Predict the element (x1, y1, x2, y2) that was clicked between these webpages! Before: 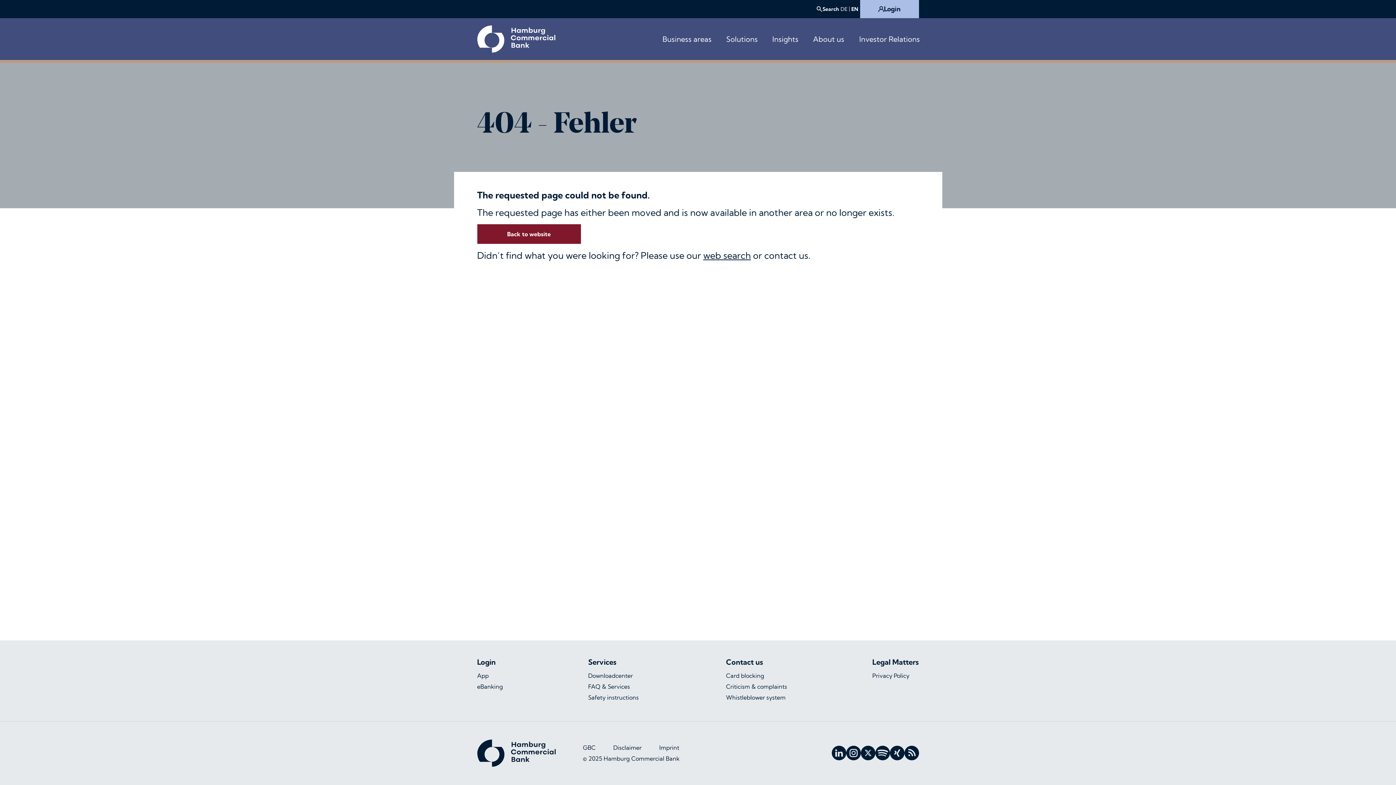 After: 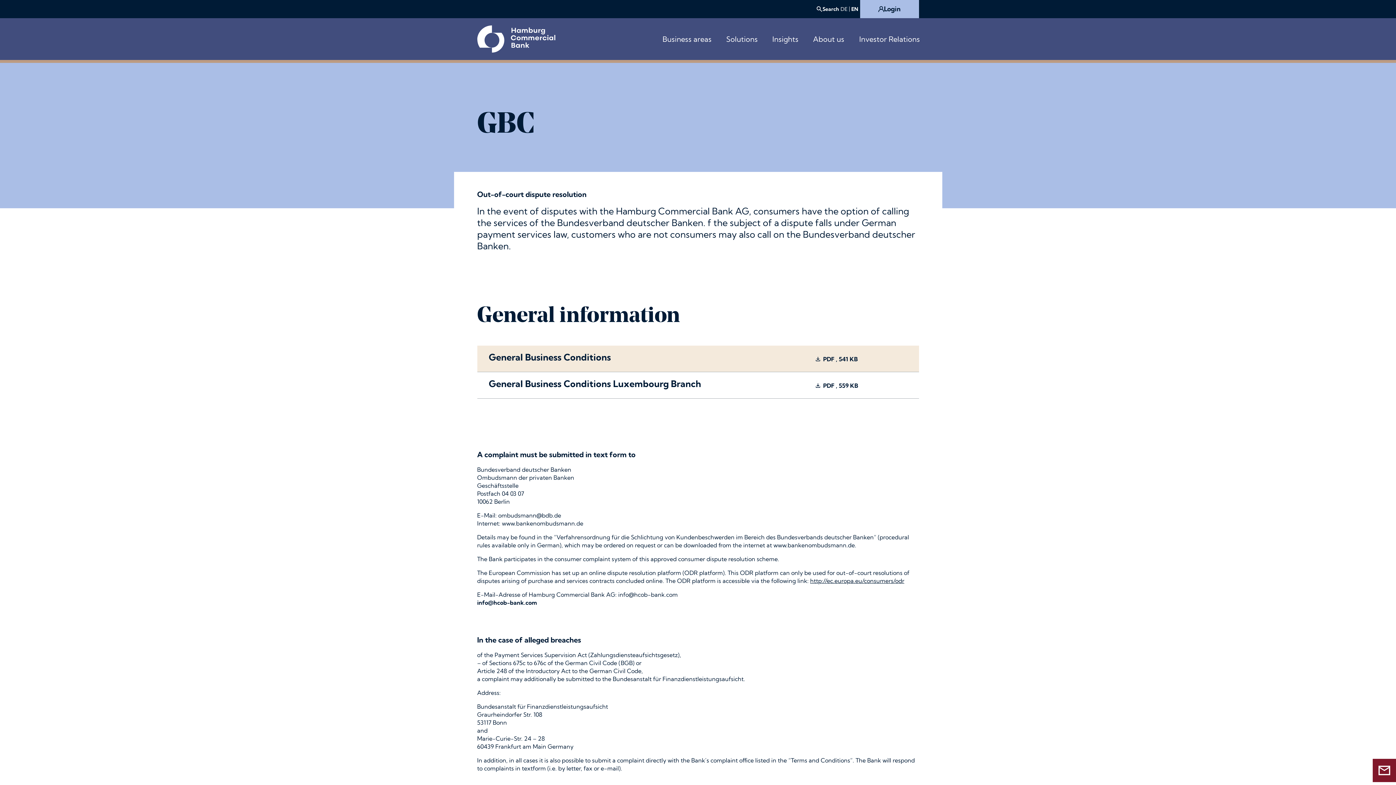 Action: label: GBC bbox: (583, 744, 595, 752)